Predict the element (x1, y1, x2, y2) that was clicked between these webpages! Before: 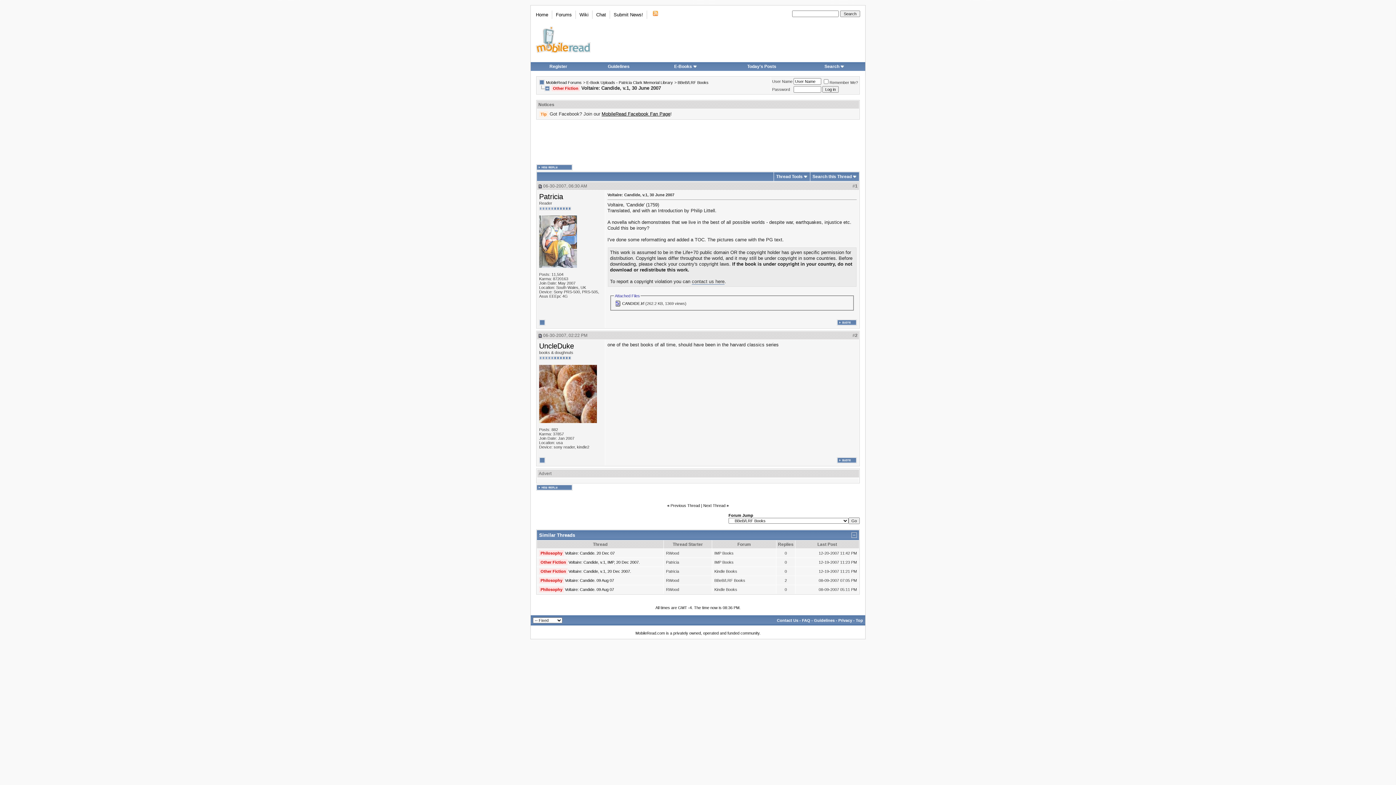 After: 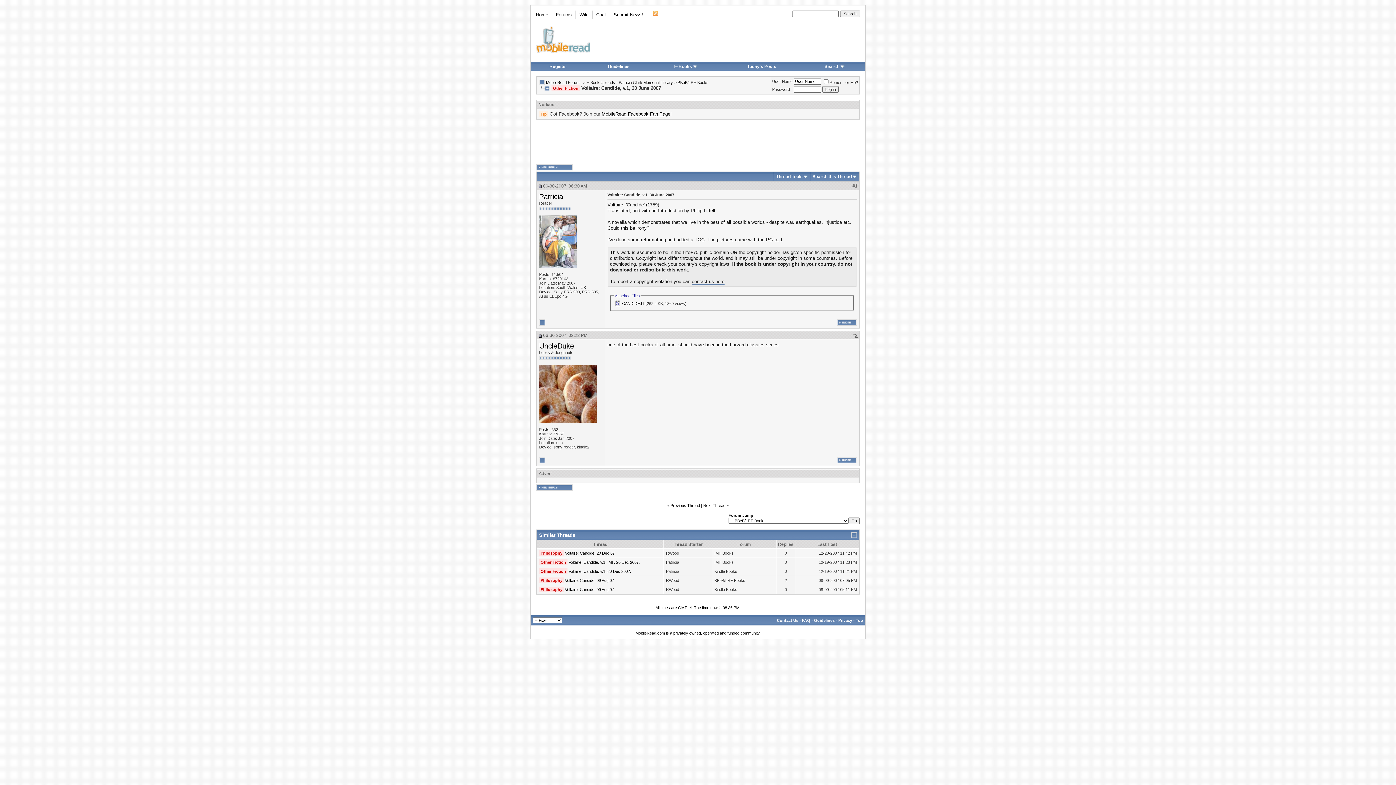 Action: label: 2 bbox: (855, 333, 857, 338)